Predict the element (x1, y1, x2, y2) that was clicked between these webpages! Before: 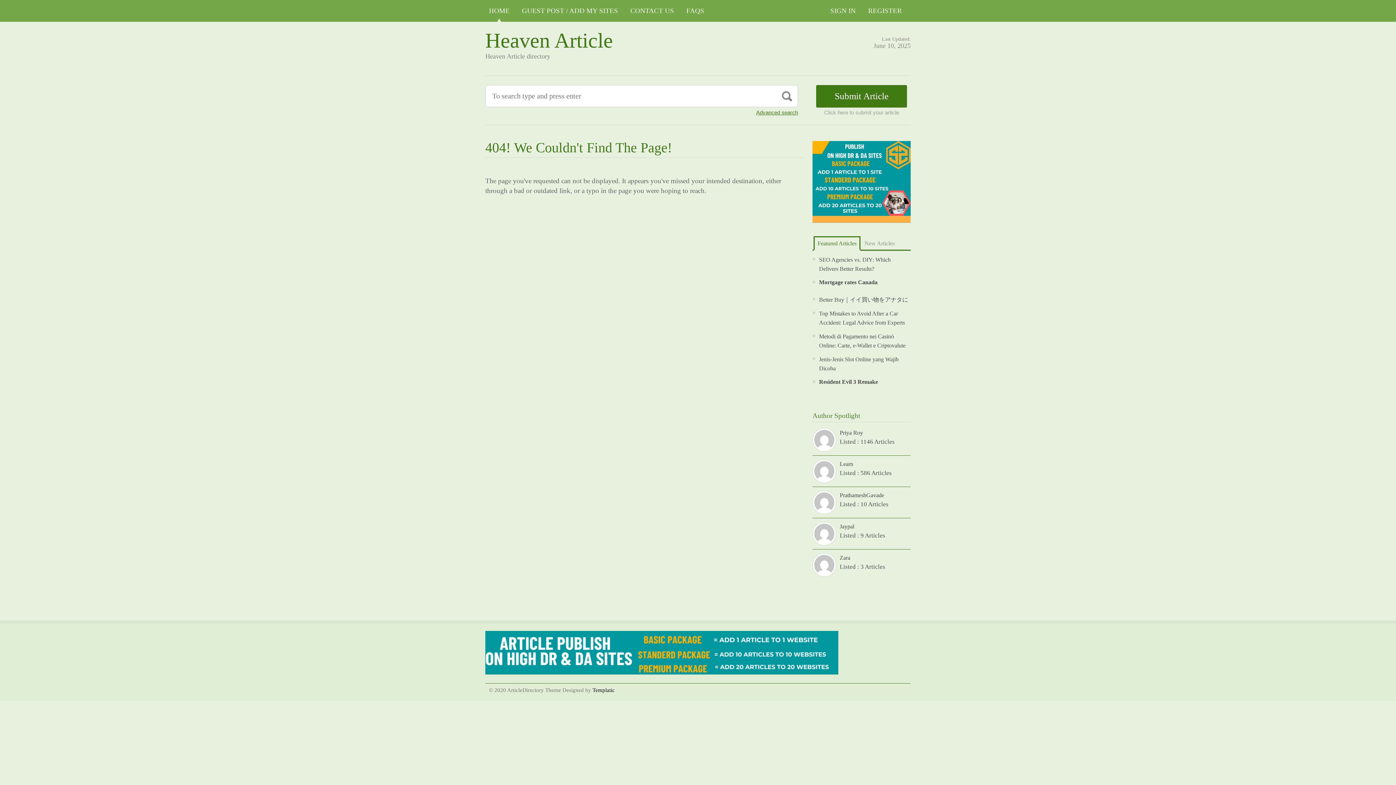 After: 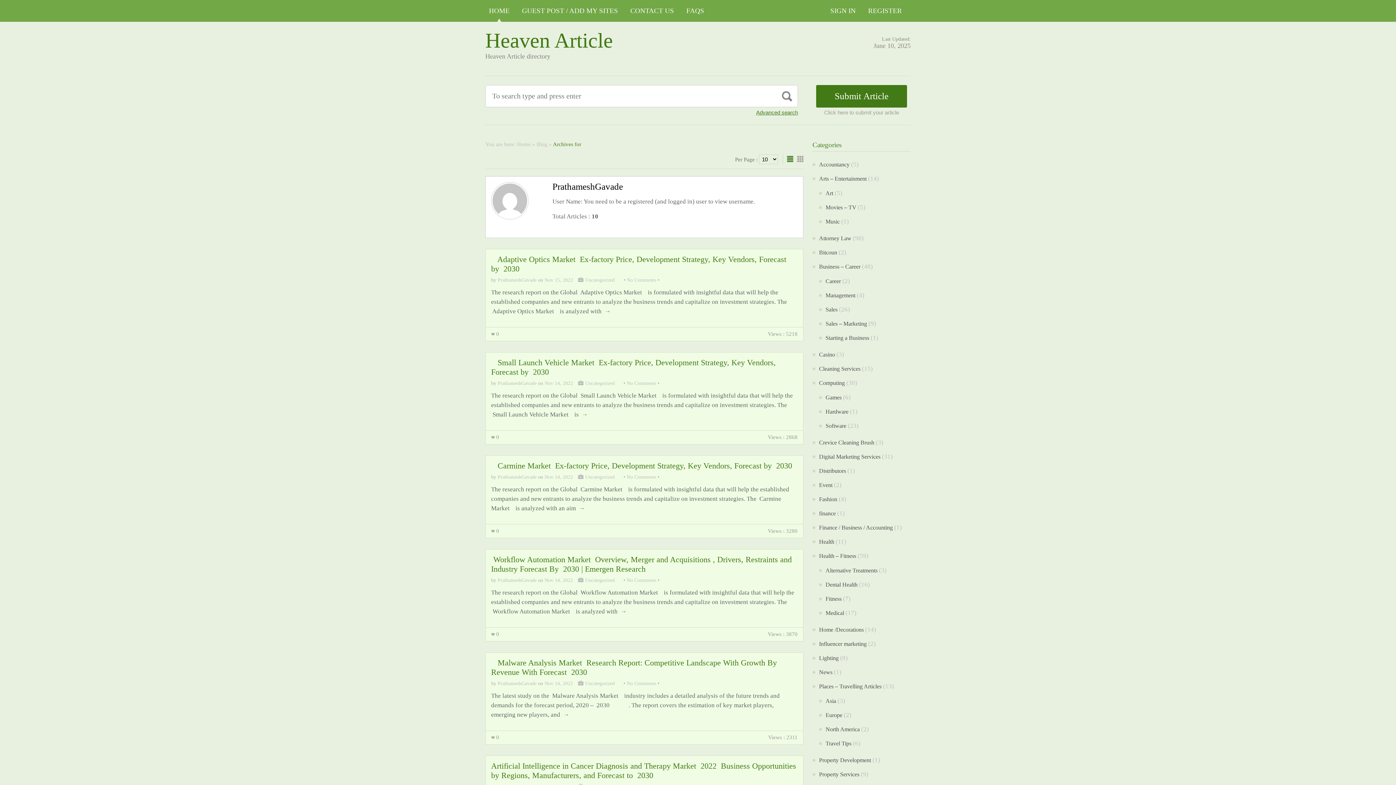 Action: label: PrathameshGavade bbox: (840, 492, 884, 498)